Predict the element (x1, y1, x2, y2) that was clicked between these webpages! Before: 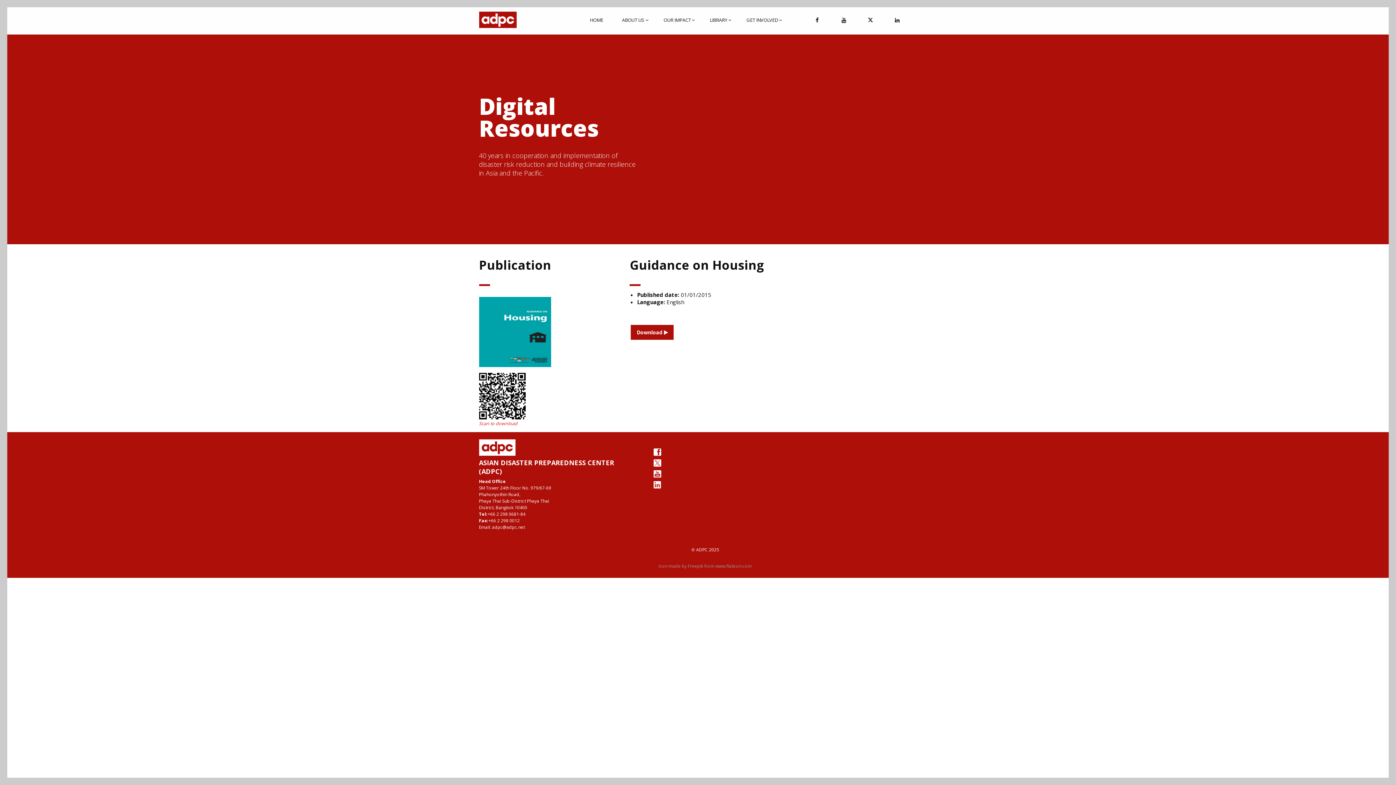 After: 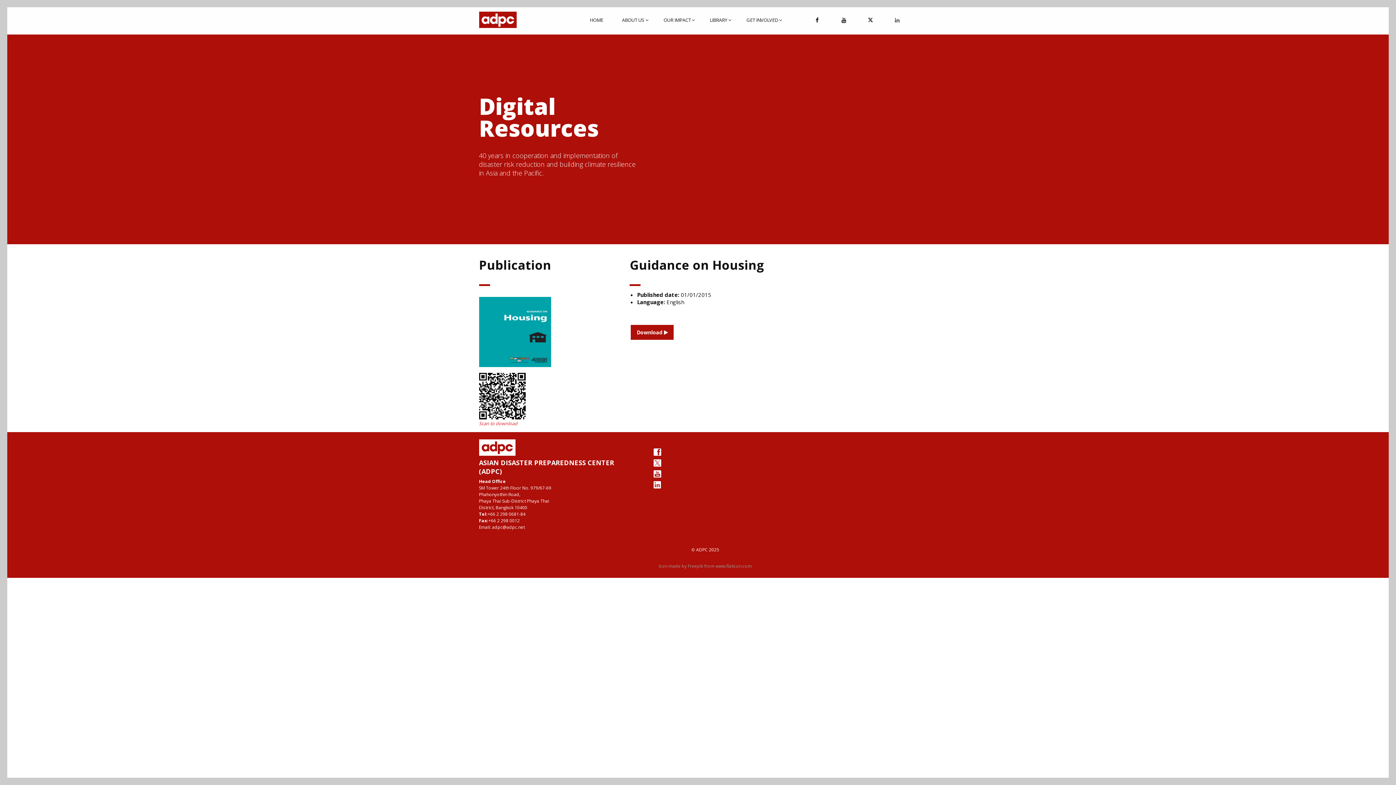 Action: bbox: (891, 17, 903, 23)